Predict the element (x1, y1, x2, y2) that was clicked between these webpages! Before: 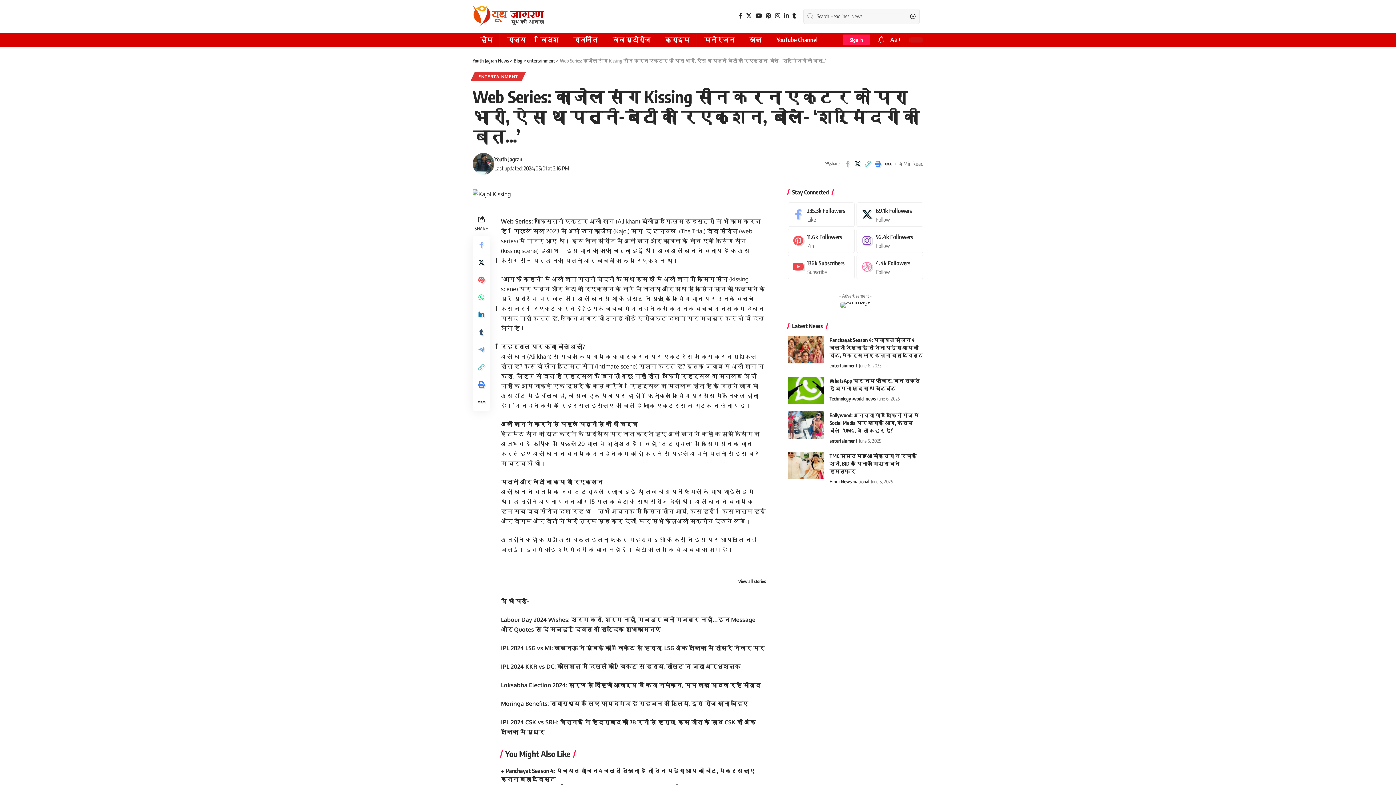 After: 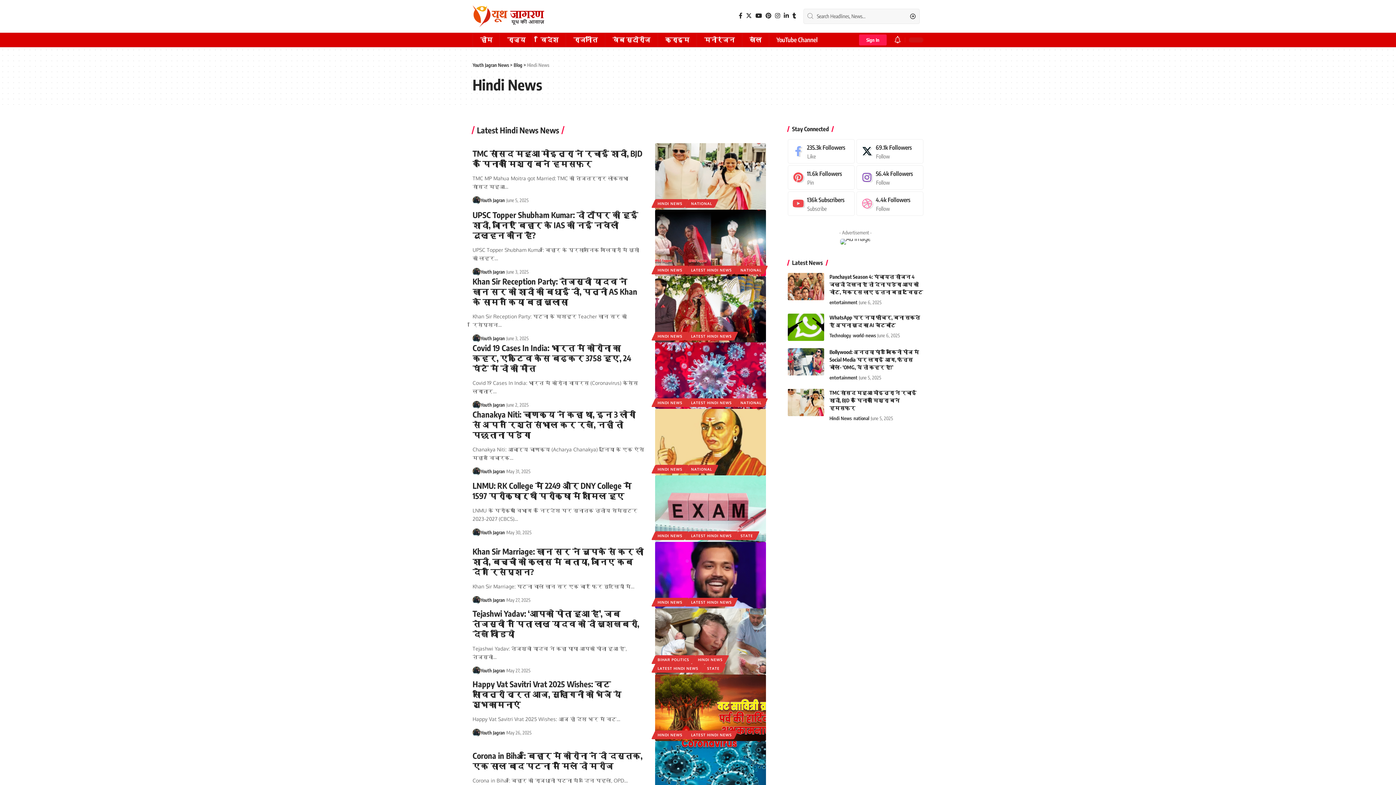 Action: bbox: (829, 675, 853, 683) label: Hindi News